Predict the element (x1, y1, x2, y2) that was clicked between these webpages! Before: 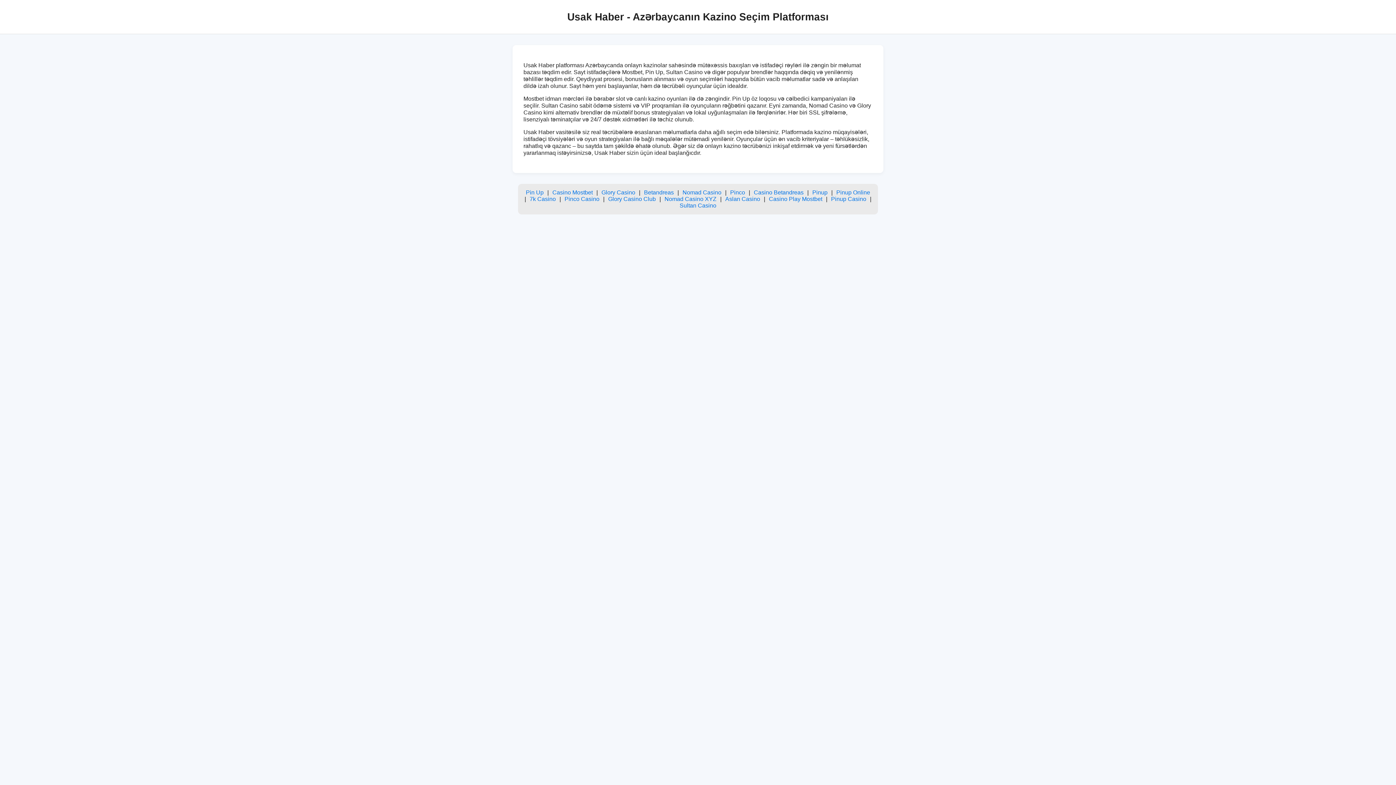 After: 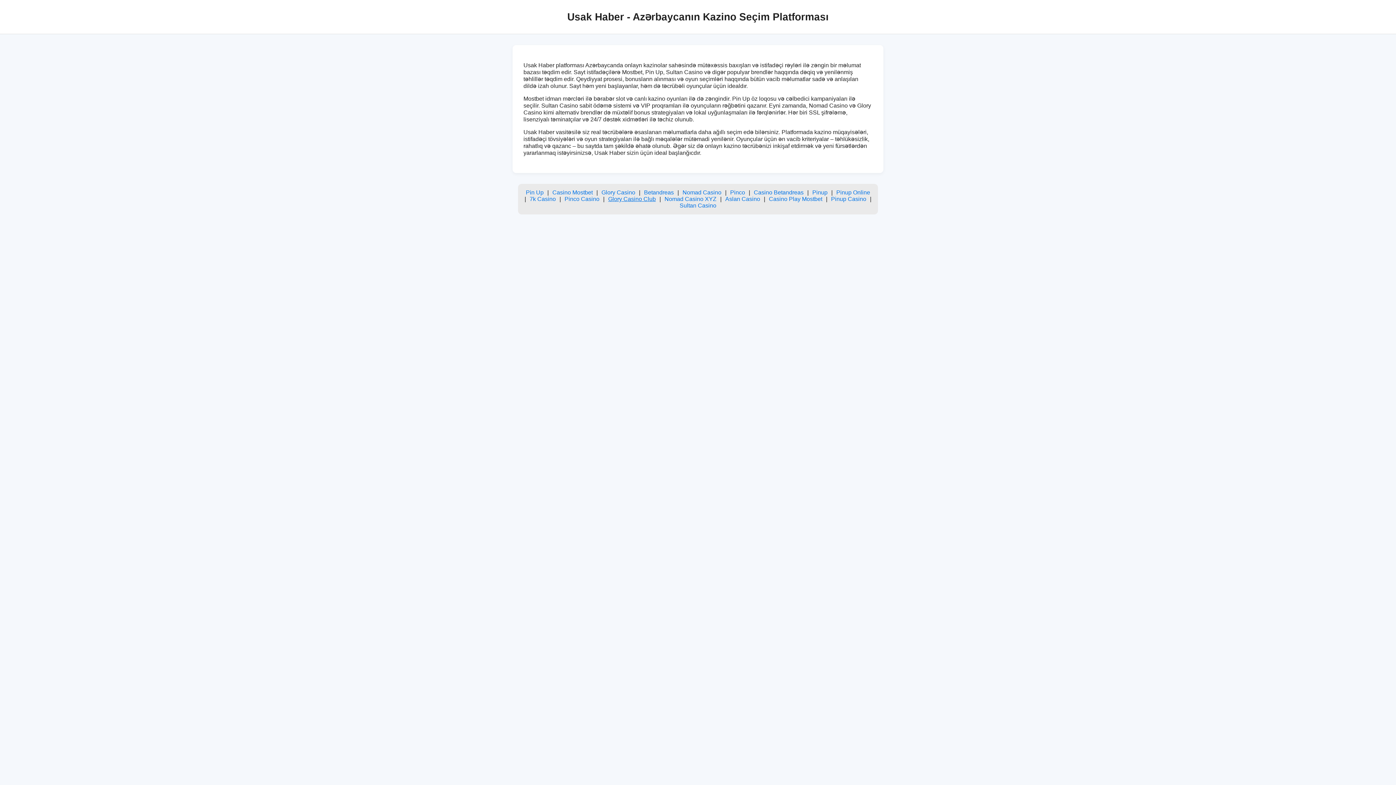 Action: bbox: (608, 196, 656, 202) label: Glory Casino Club